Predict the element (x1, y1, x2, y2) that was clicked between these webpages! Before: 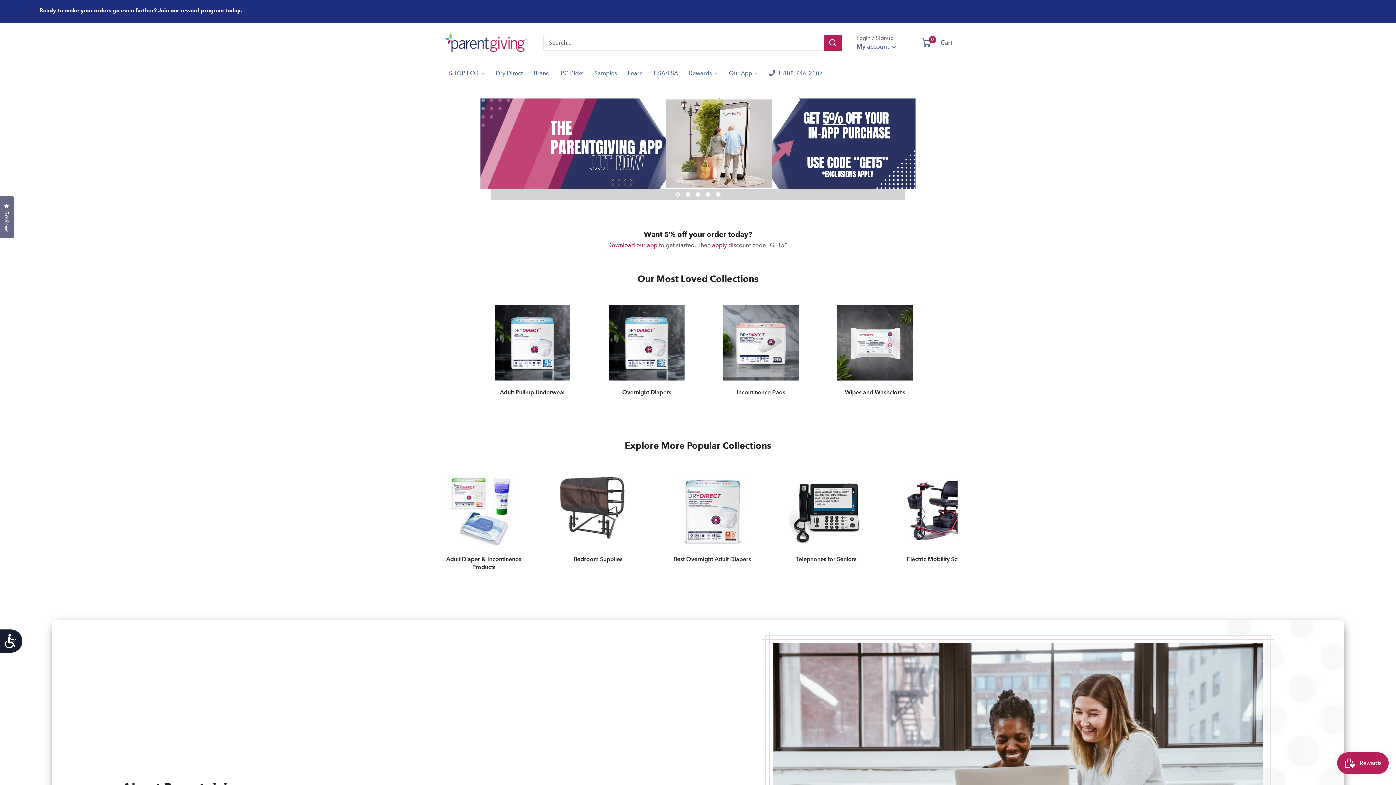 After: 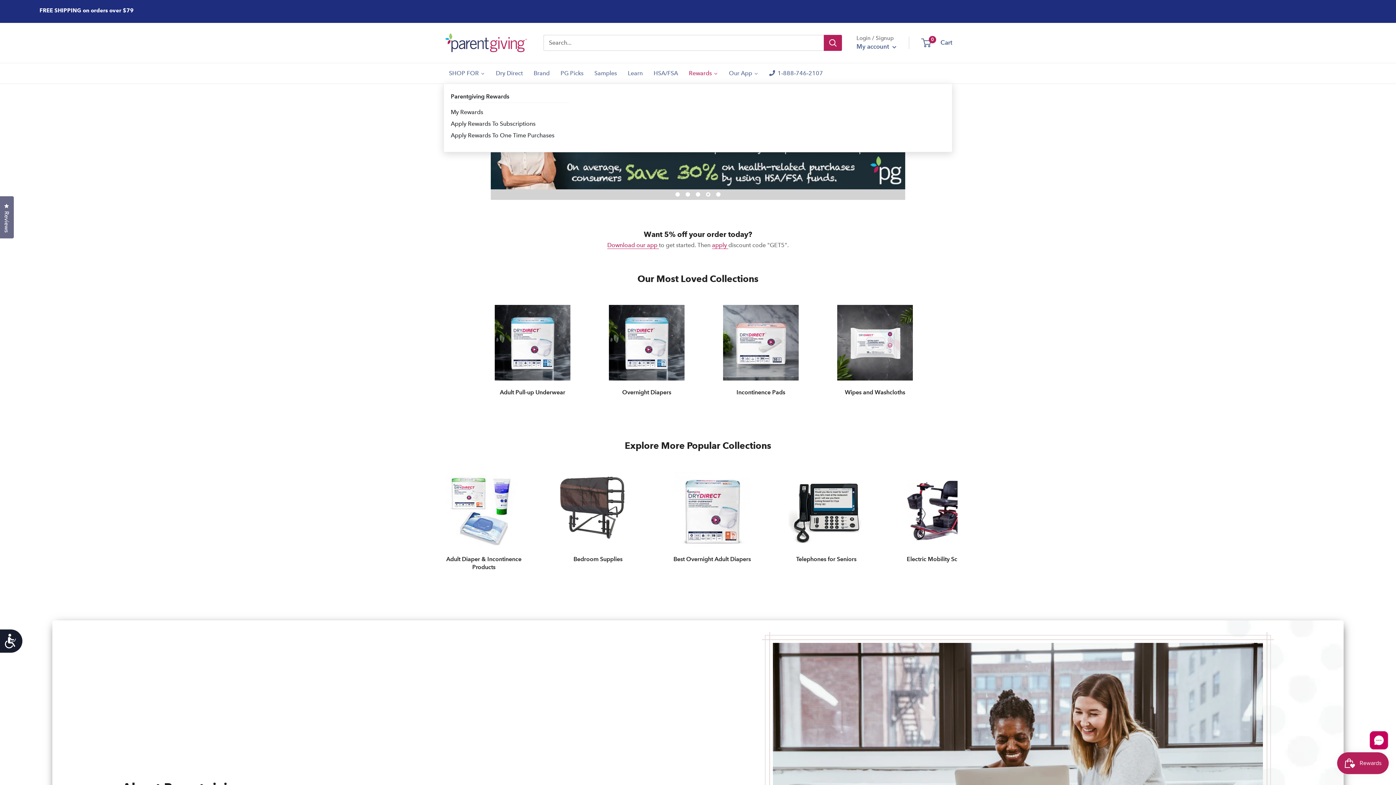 Action: label: Rewards bbox: (683, 63, 723, 83)